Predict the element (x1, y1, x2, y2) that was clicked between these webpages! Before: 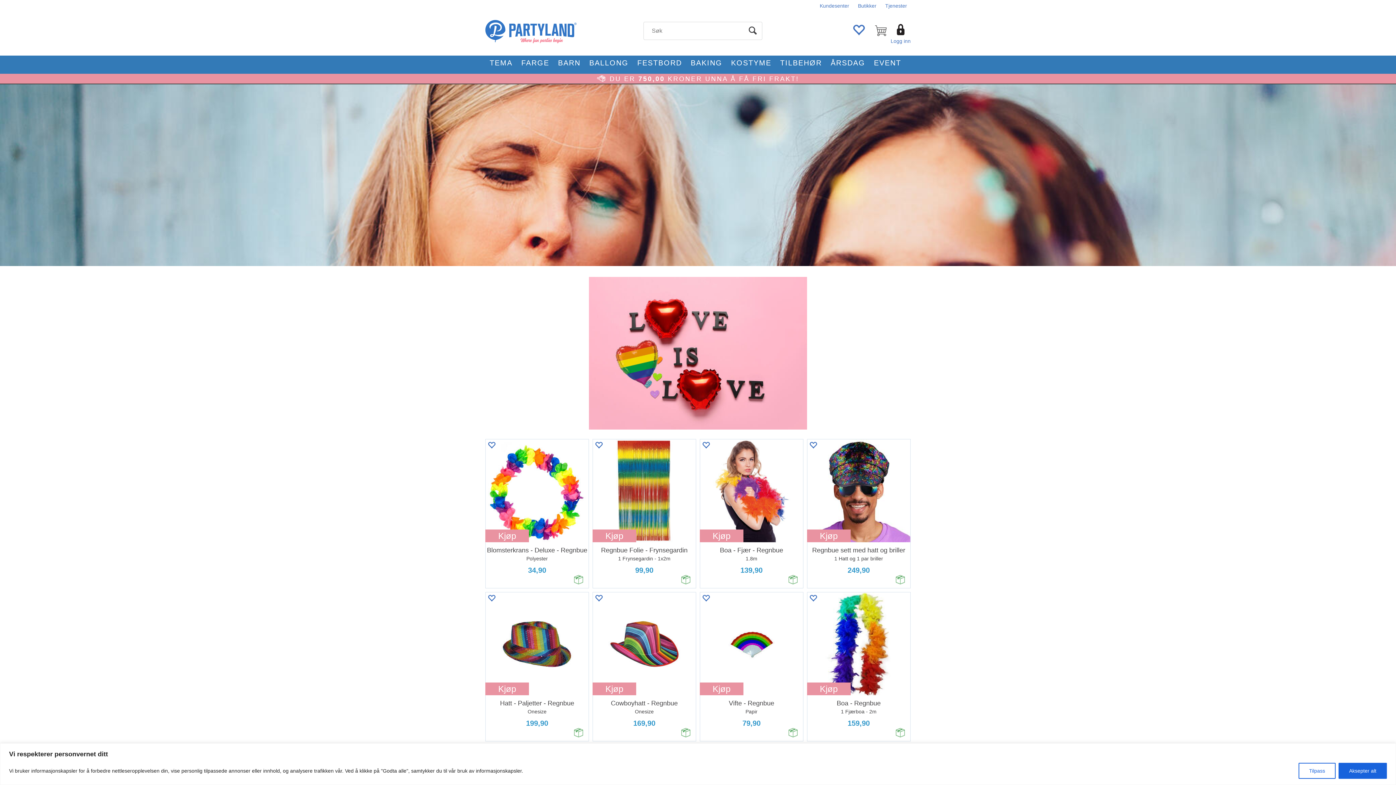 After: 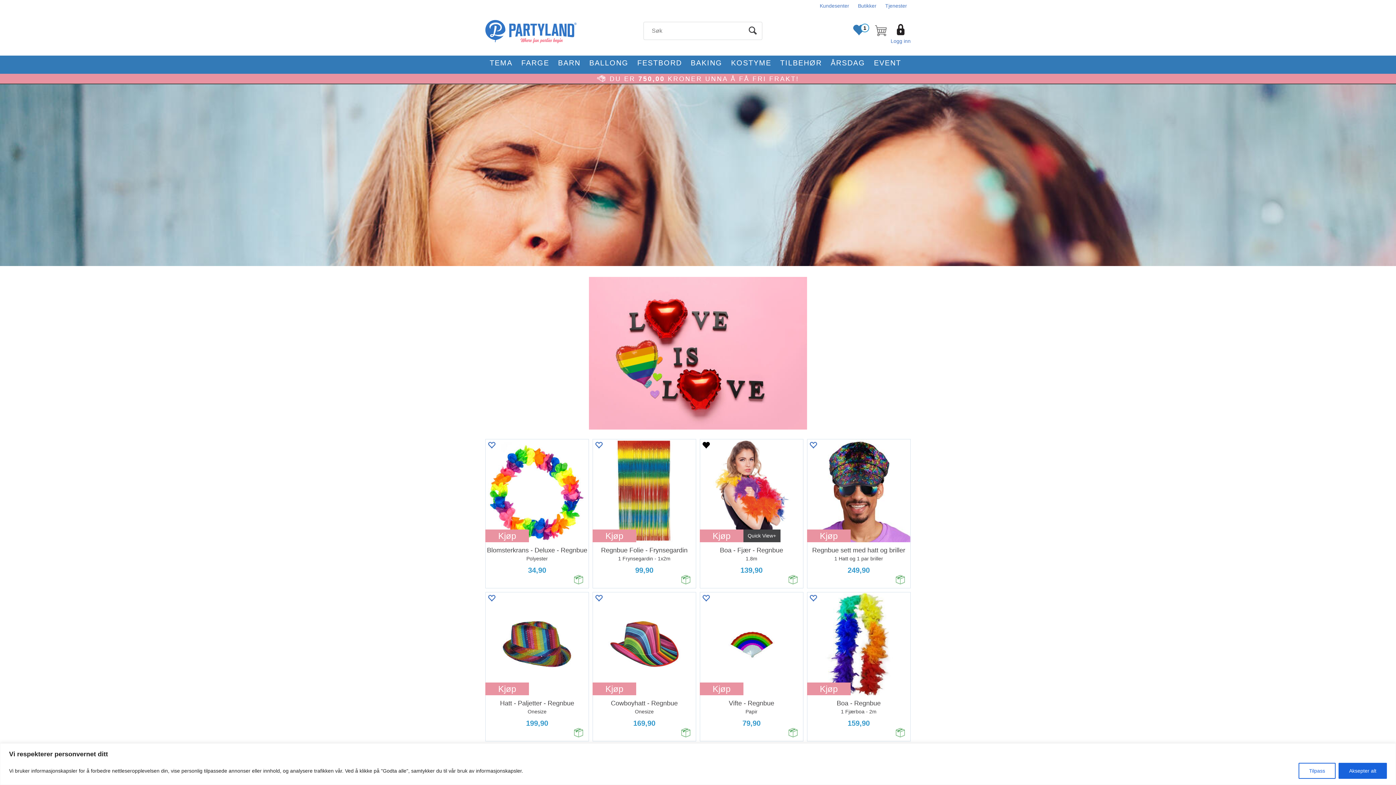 Action: bbox: (700, 439, 711, 450)